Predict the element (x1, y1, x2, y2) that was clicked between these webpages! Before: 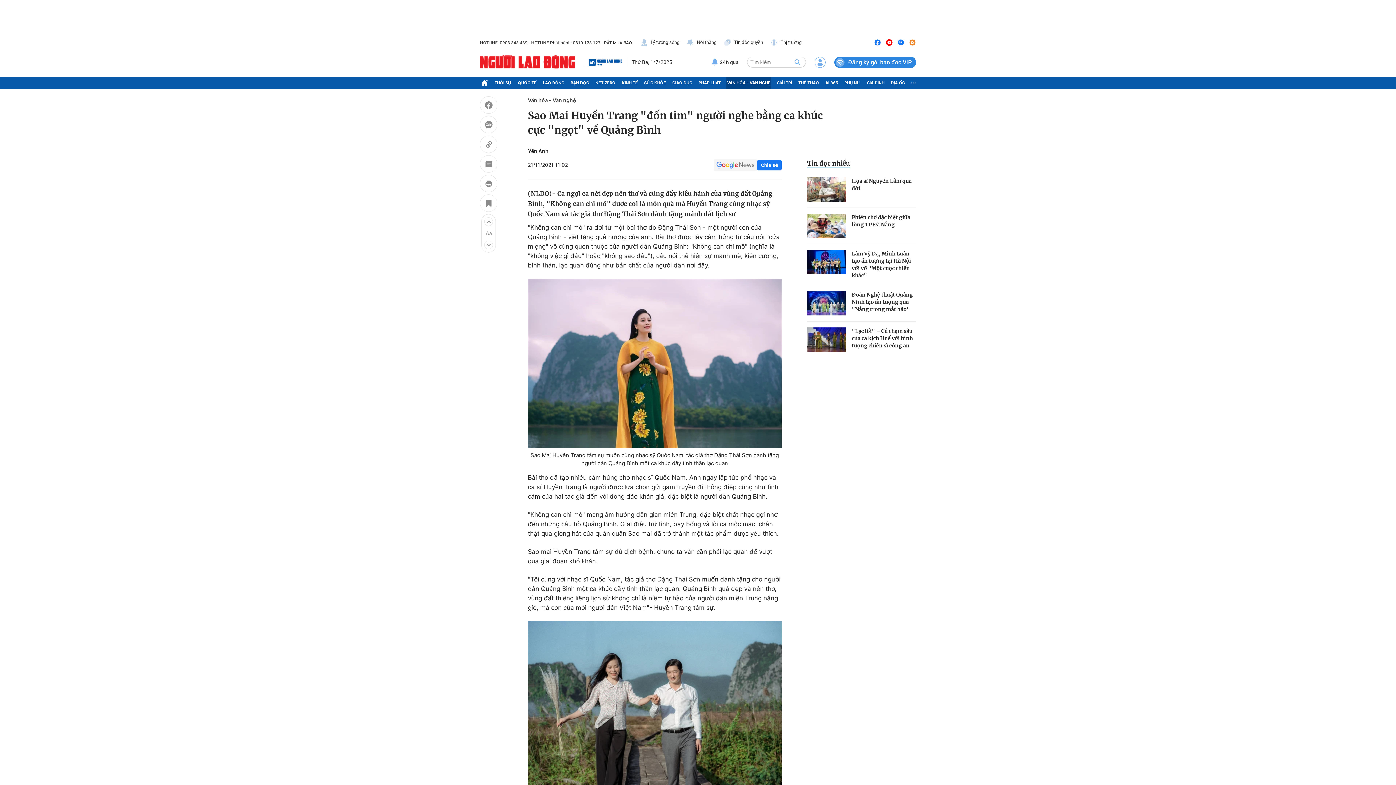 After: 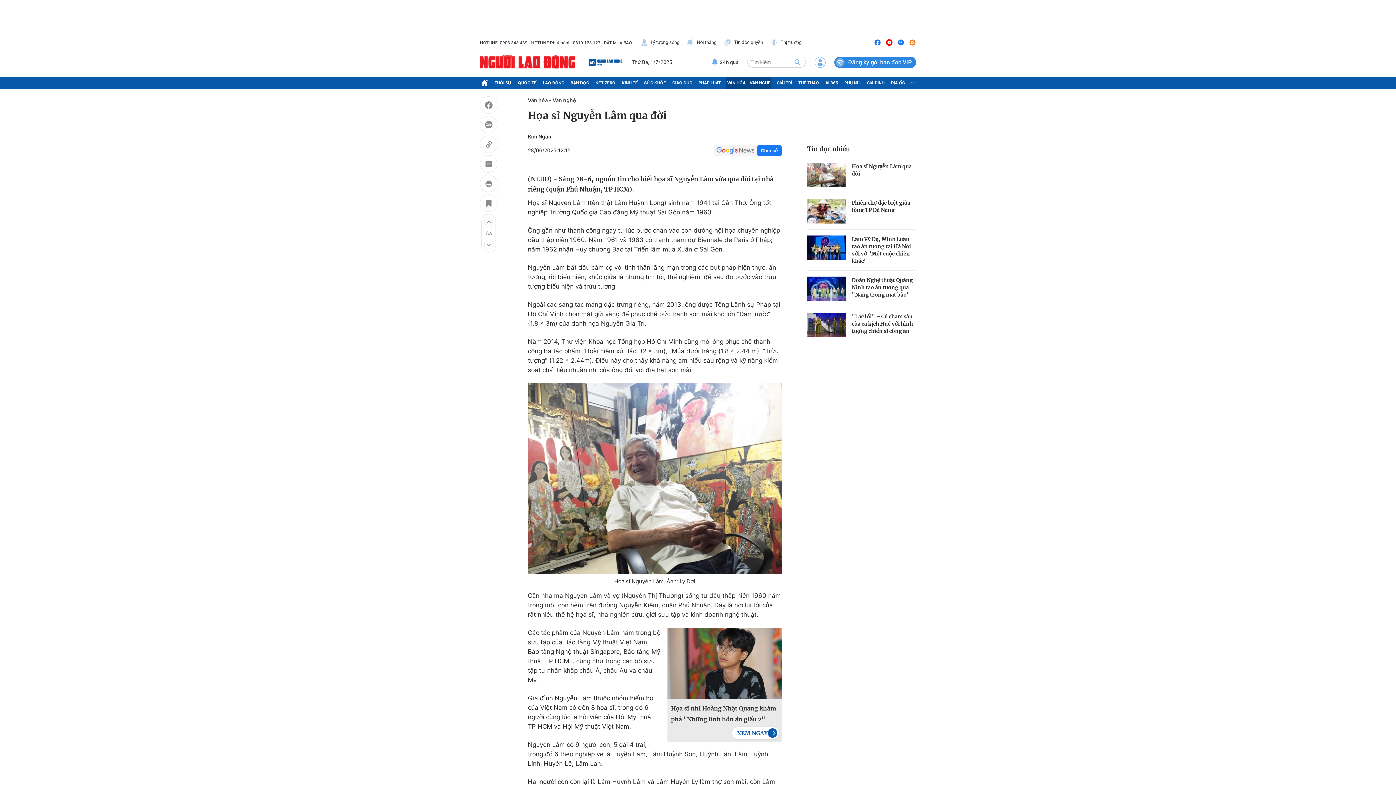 Action: label: Họa sĩ Nguyễn Lâm qua đời bbox: (852, 177, 916, 192)